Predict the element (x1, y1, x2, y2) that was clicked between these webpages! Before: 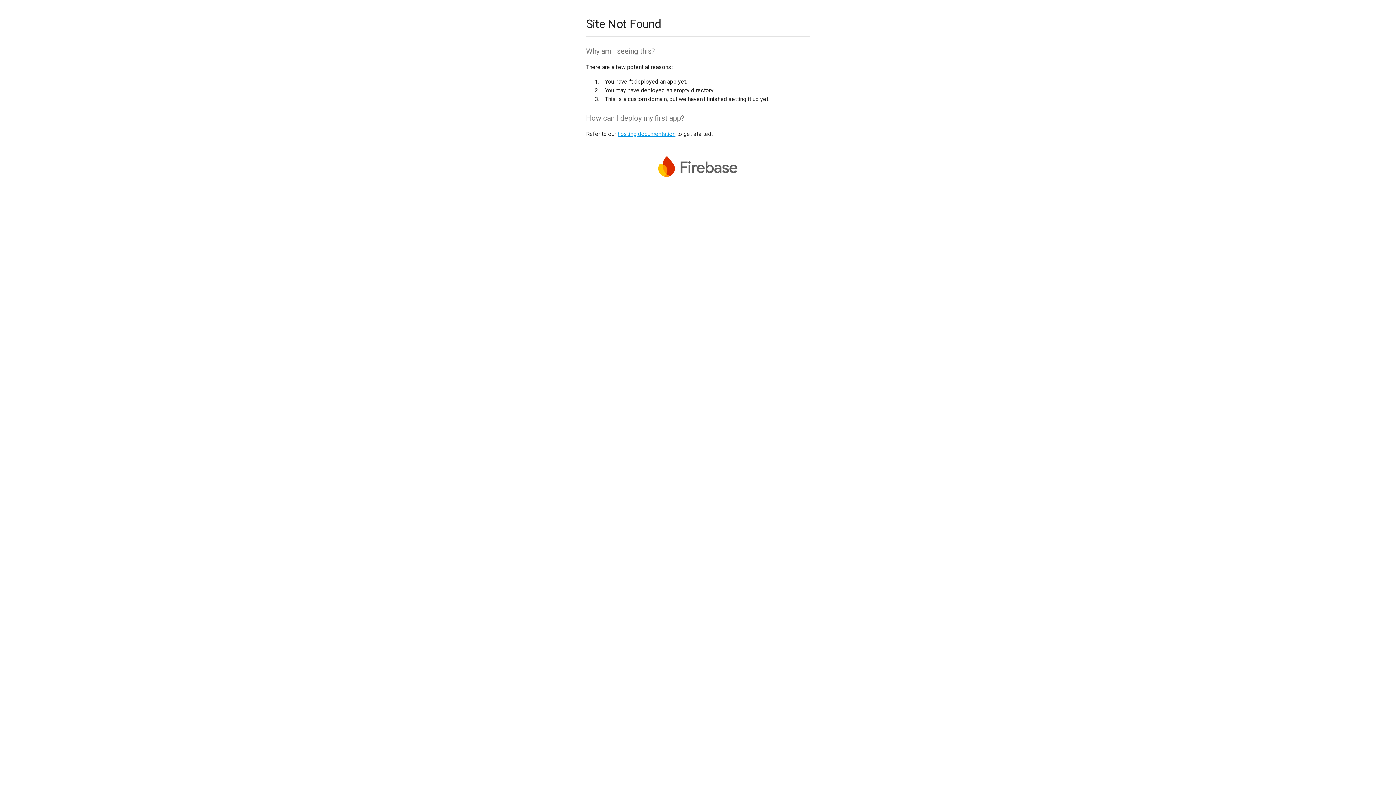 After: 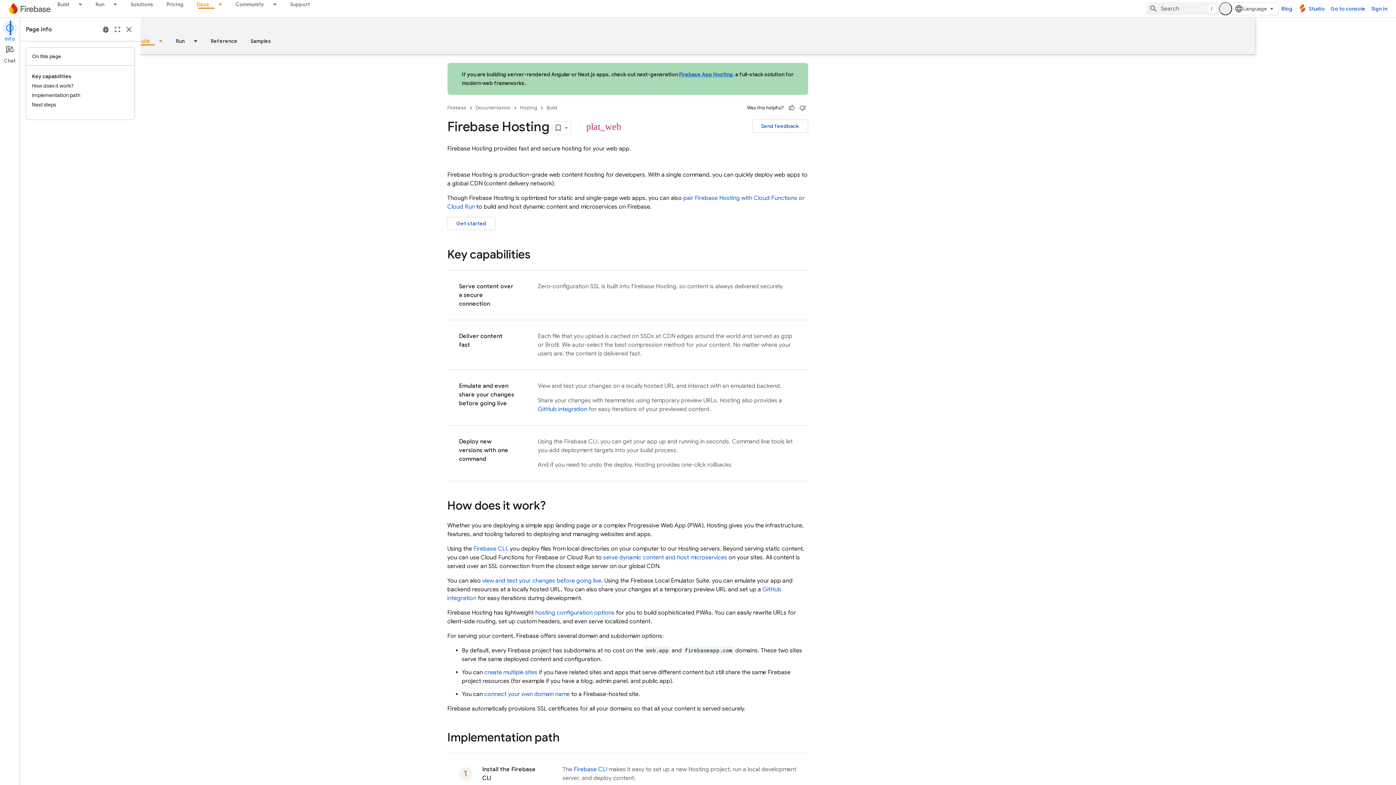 Action: bbox: (617, 130, 675, 137) label: hosting documentation